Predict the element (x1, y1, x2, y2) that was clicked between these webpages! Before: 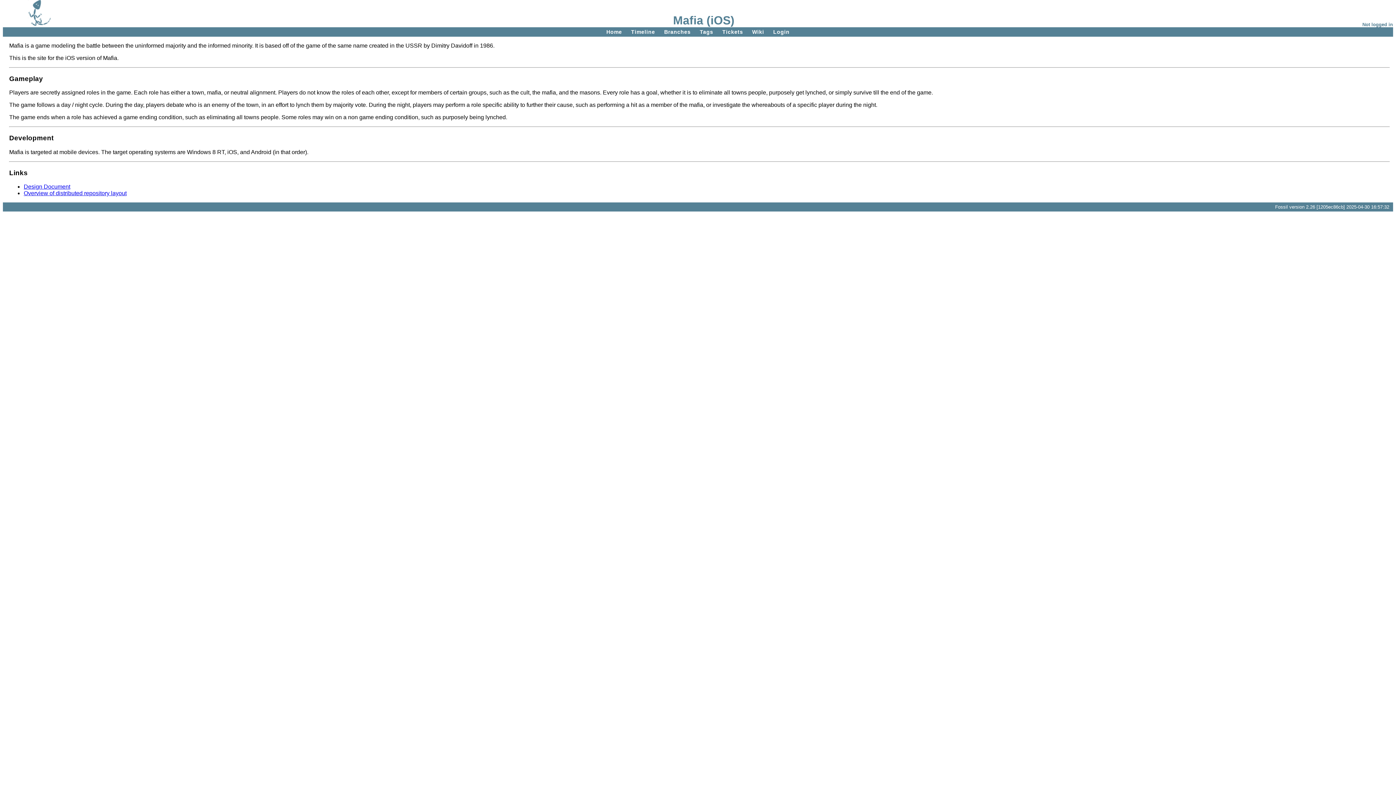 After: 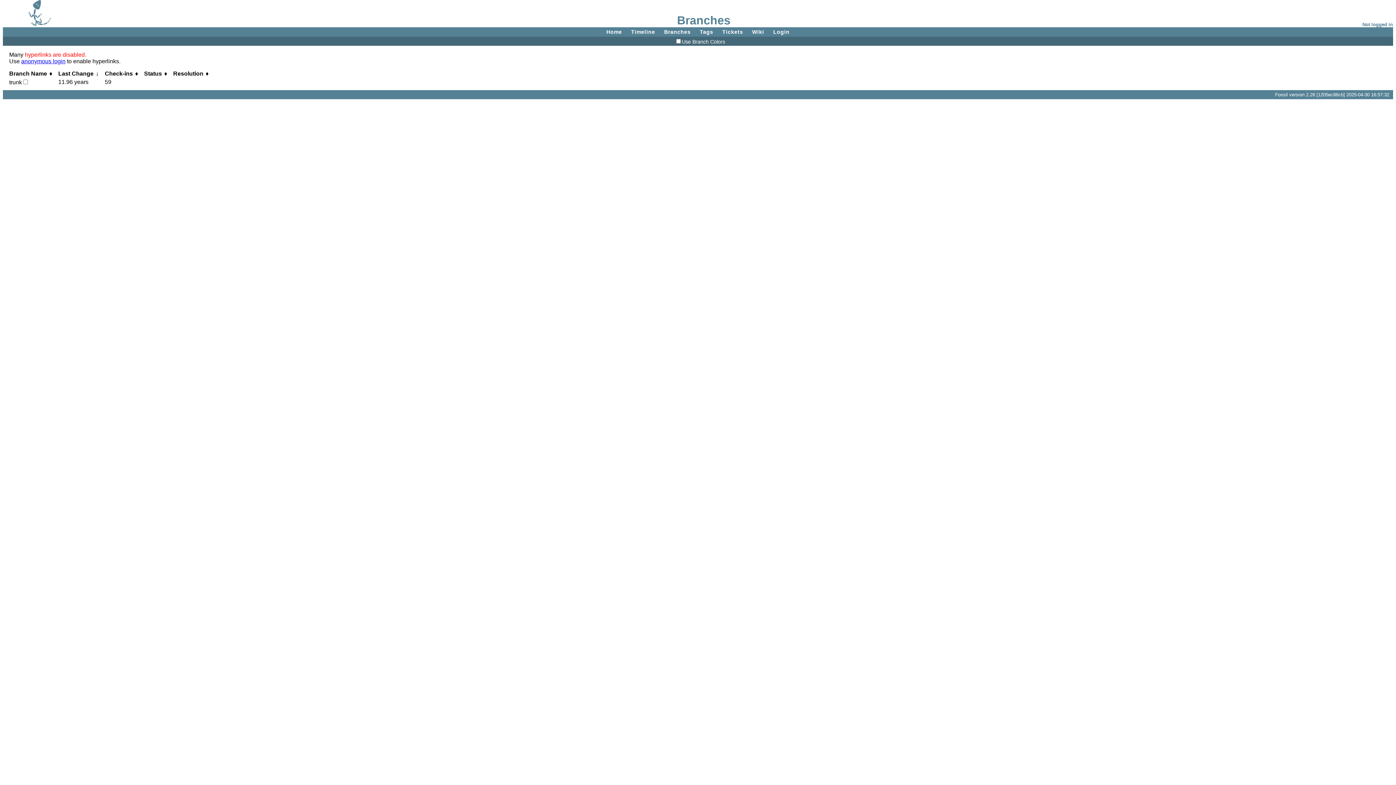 Action: label: Branches bbox: (660, 28, 694, 36)